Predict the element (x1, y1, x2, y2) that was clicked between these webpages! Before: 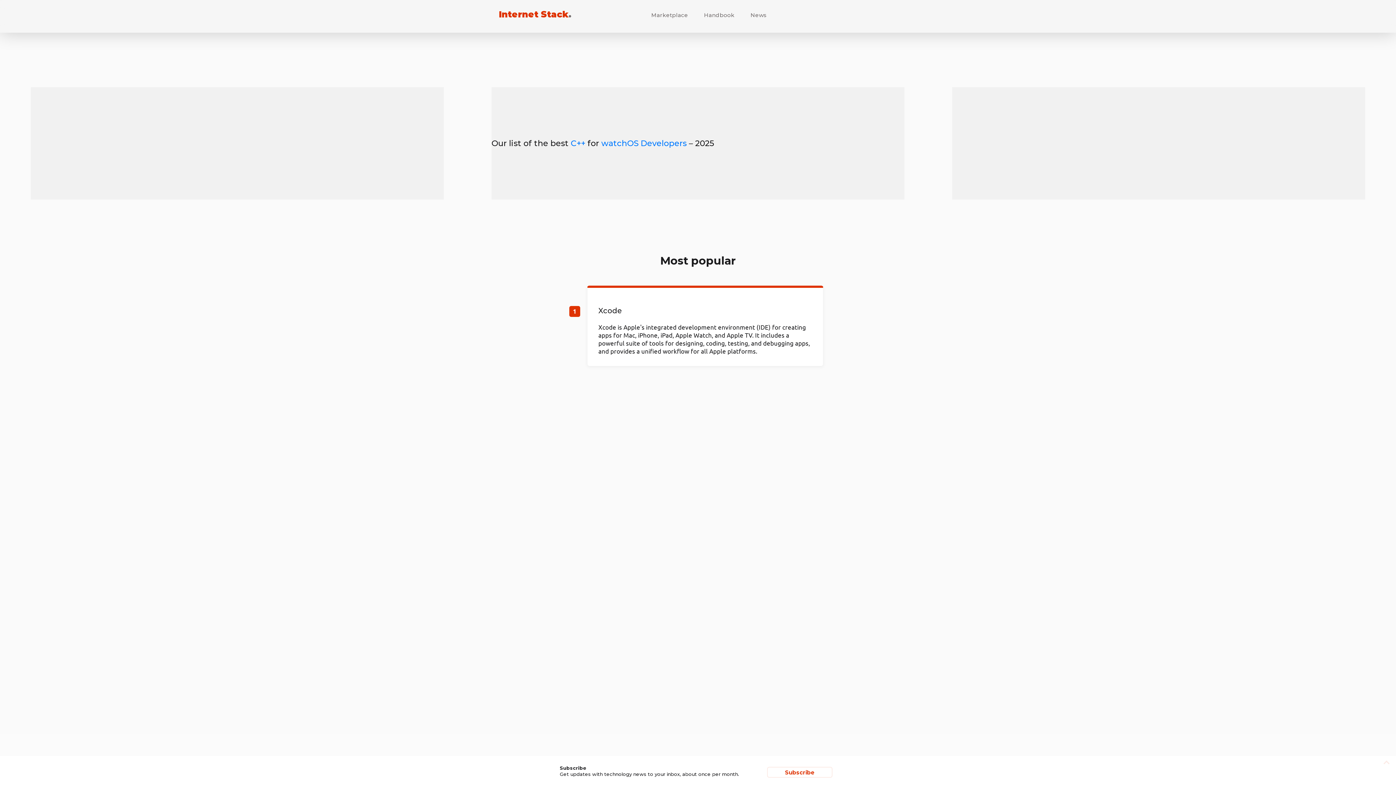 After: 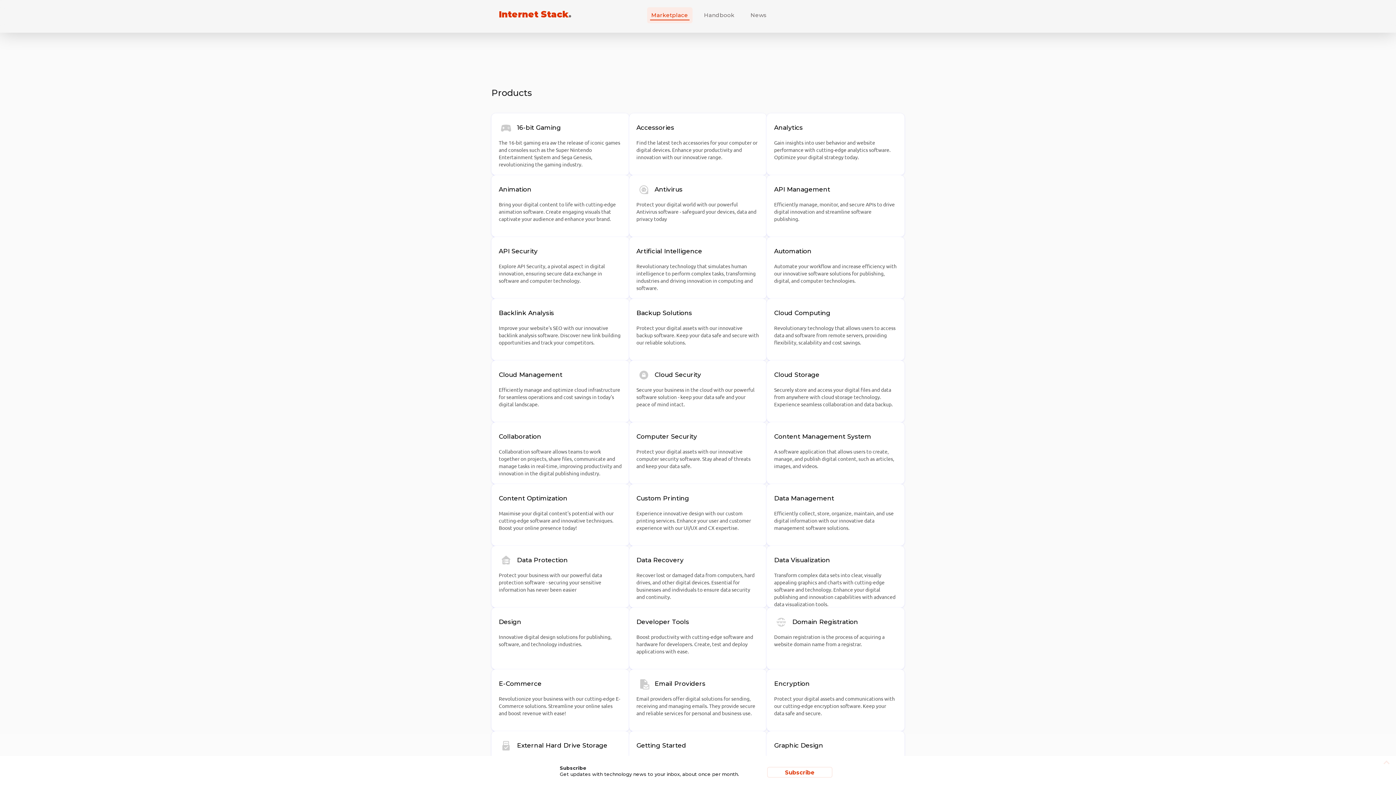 Action: bbox: (647, 7, 692, 23) label: Marketplace